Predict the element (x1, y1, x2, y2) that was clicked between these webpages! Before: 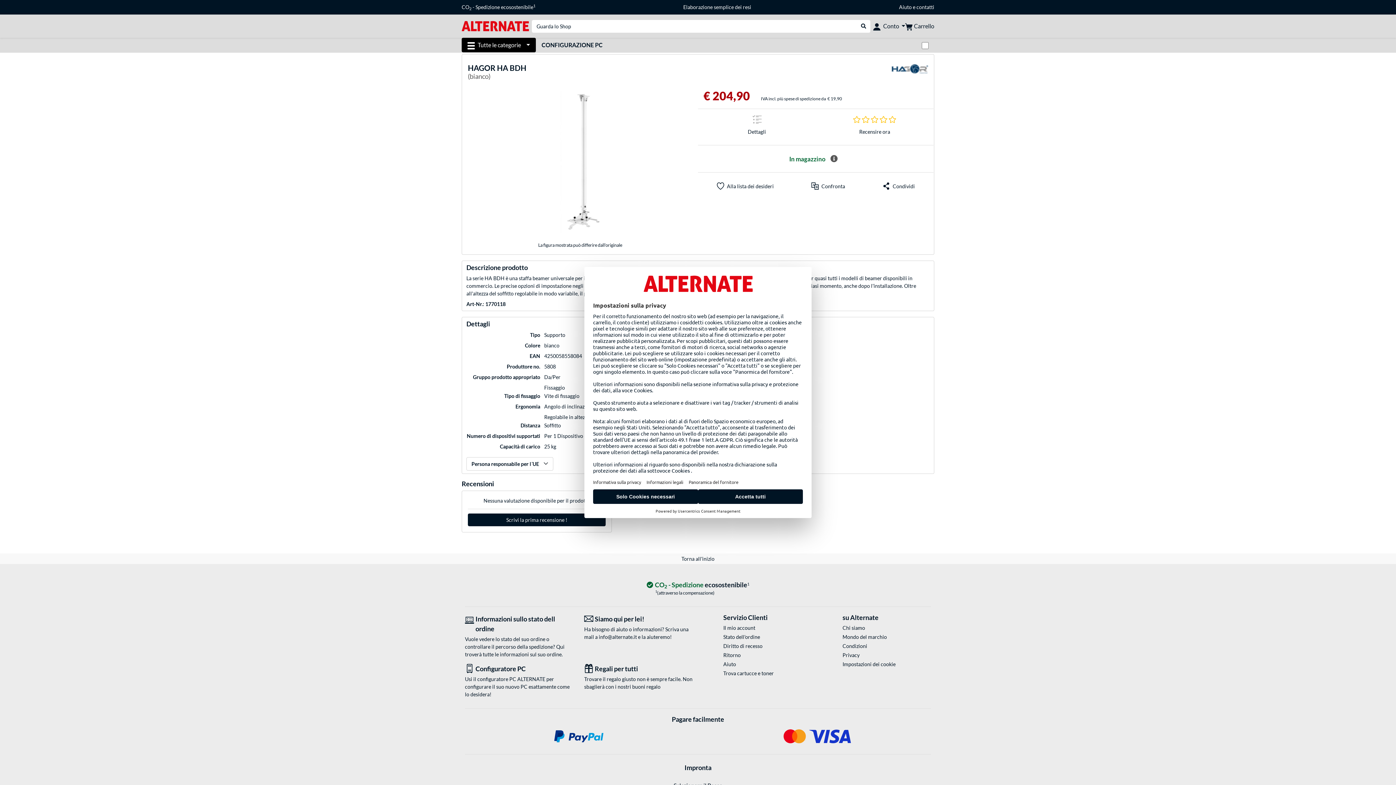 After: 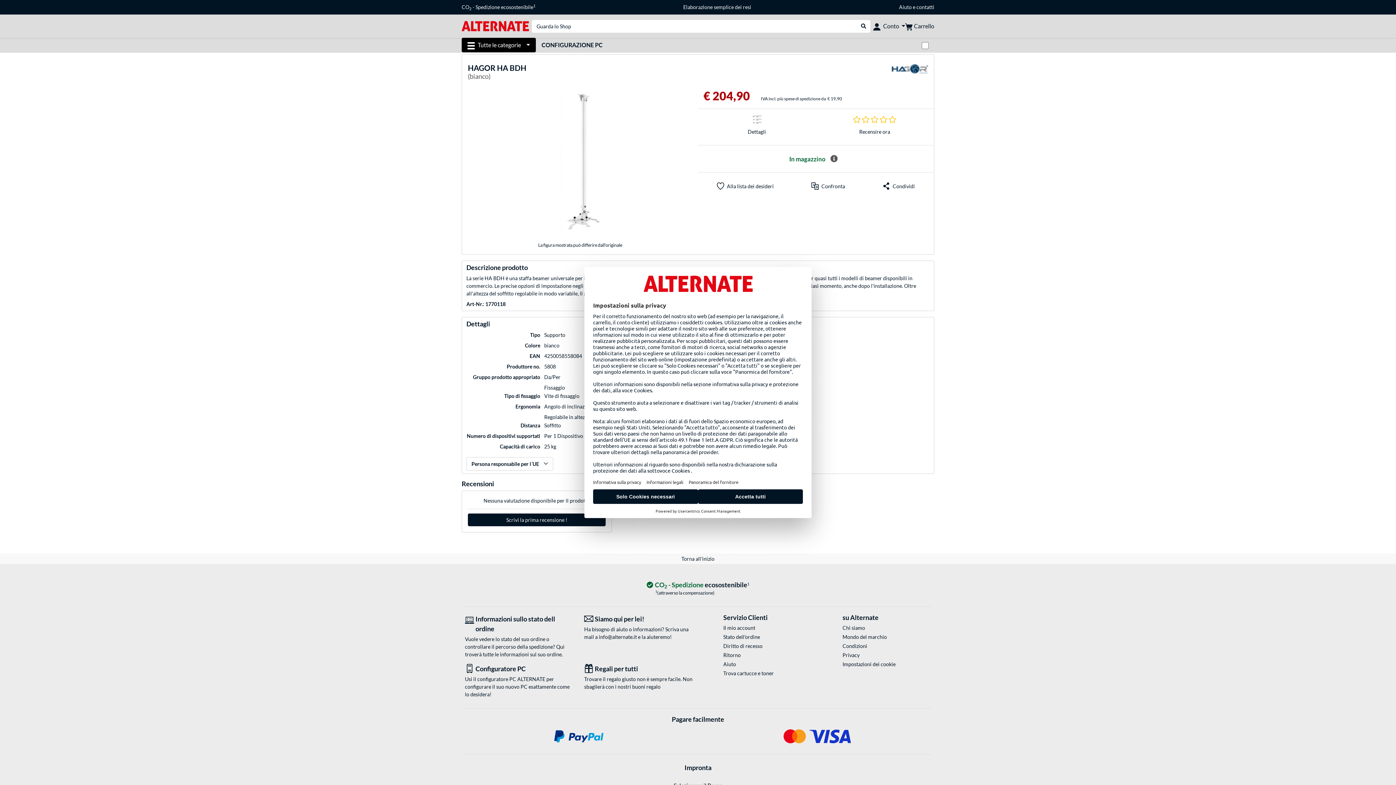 Action: label: info@alternate.it bbox: (598, 634, 637, 640)